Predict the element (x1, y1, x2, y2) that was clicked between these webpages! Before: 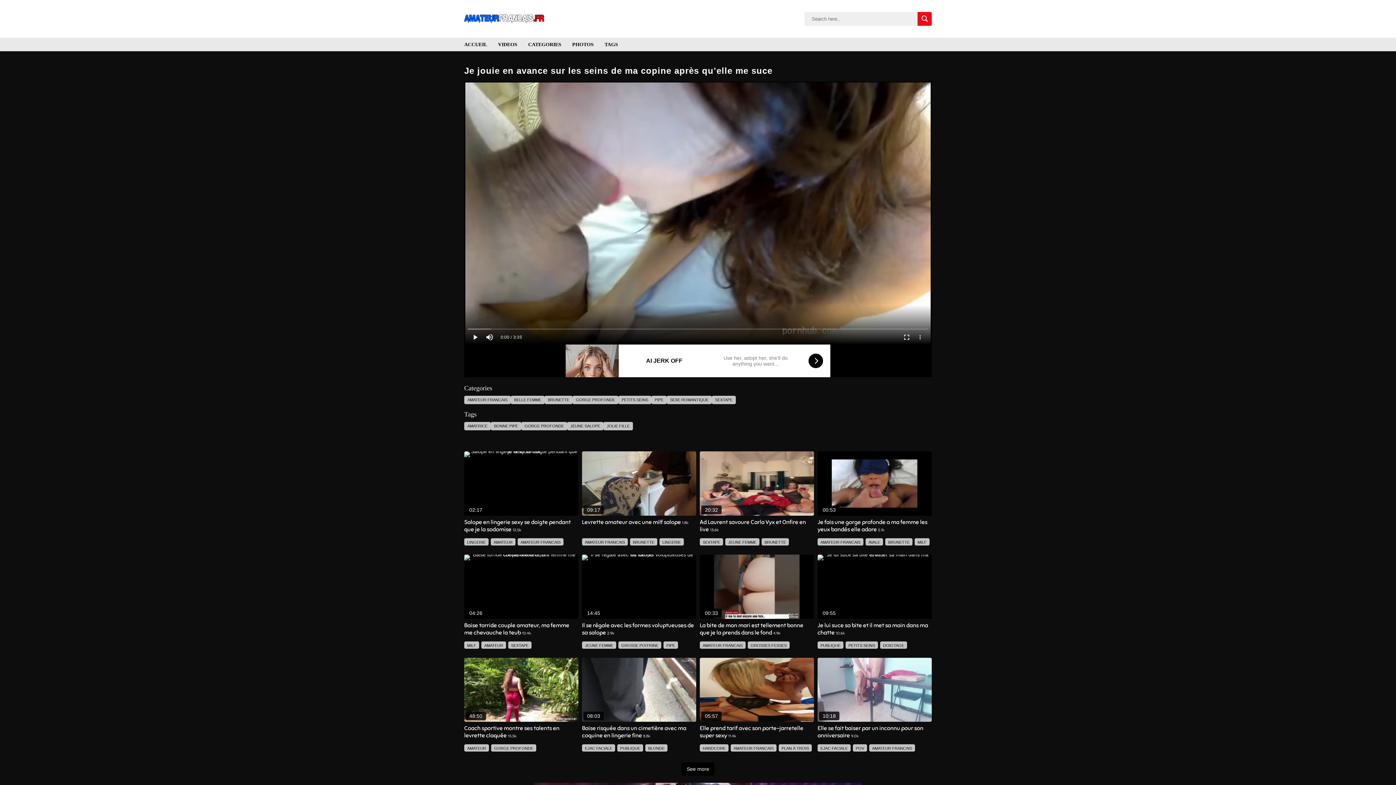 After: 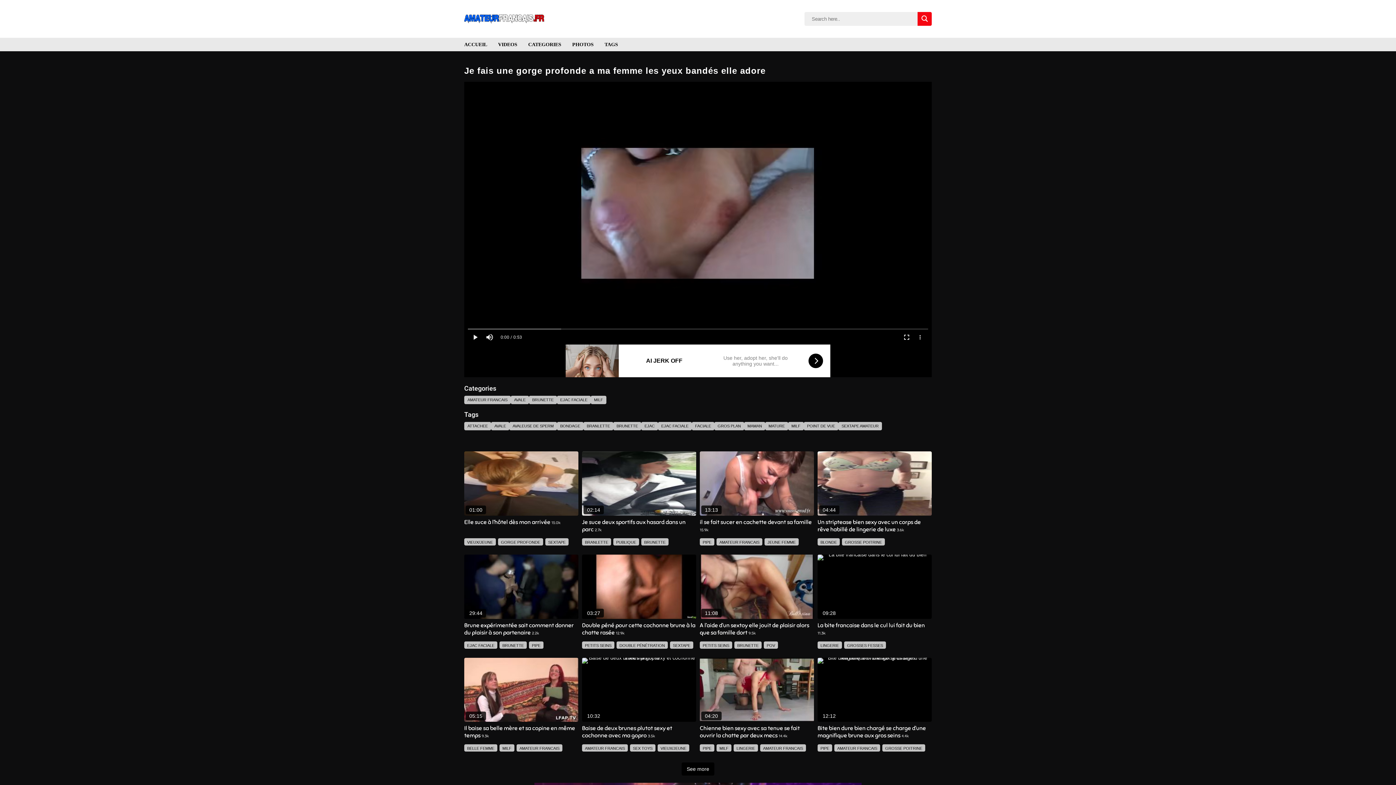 Action: bbox: (817, 451, 932, 516) label: 00:53